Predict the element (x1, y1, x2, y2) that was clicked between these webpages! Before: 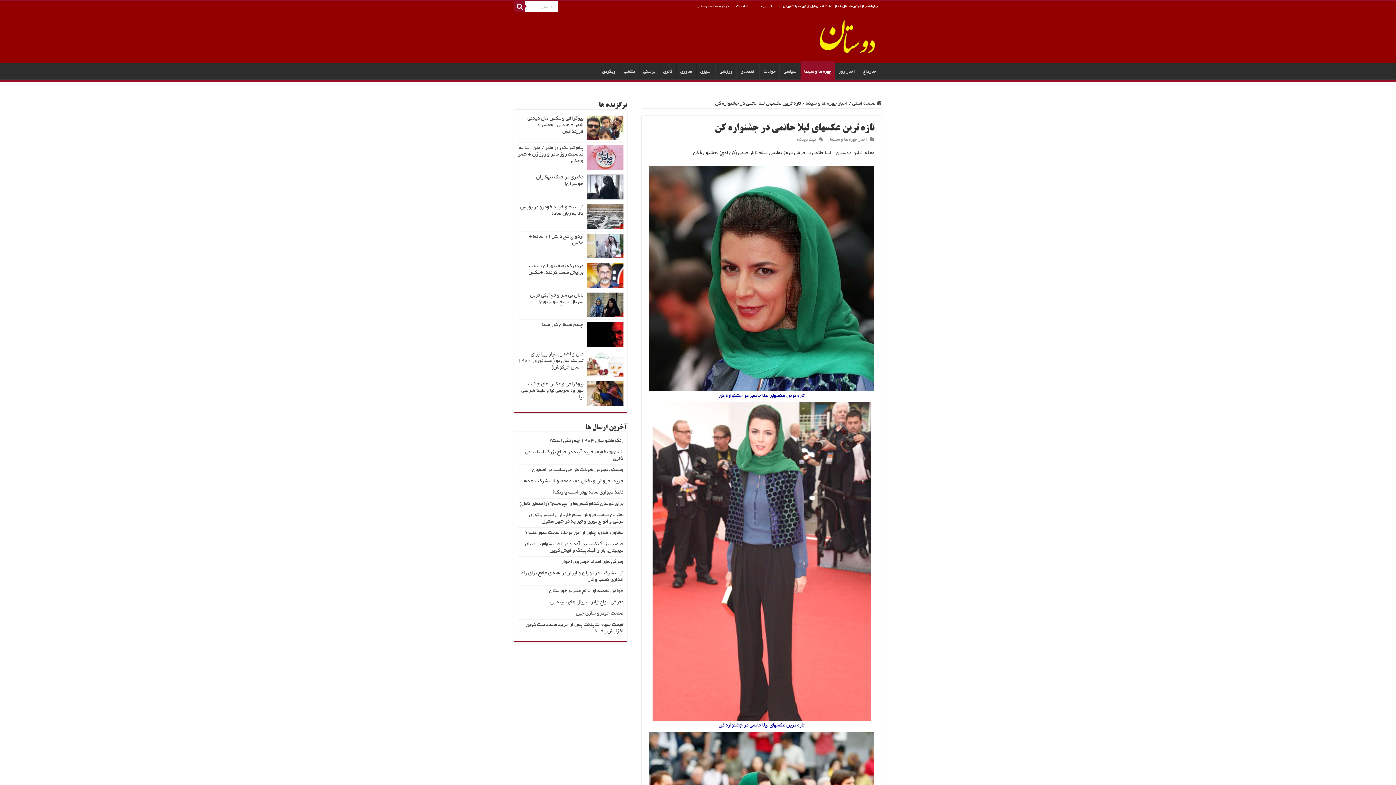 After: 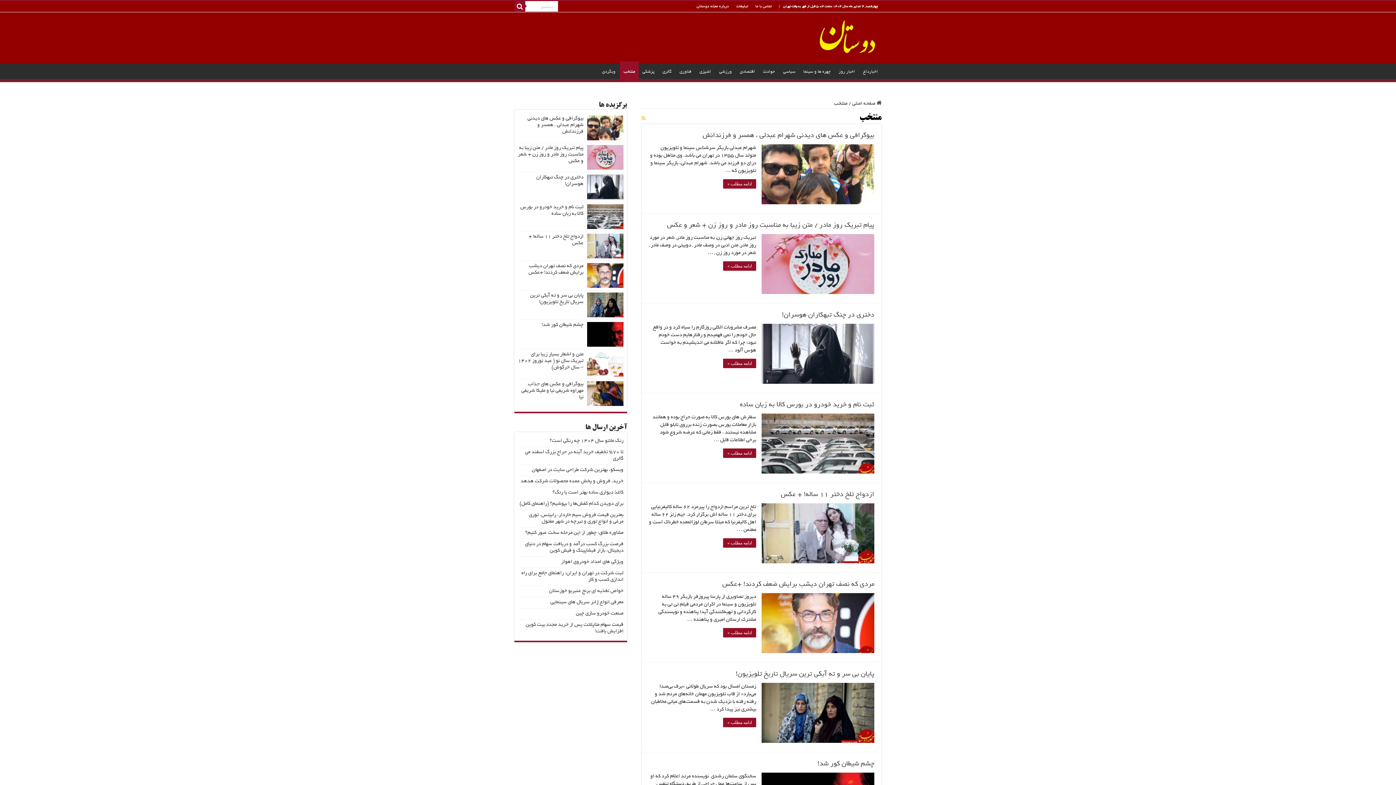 Action: label: منتخب bbox: (620, 63, 639, 78)